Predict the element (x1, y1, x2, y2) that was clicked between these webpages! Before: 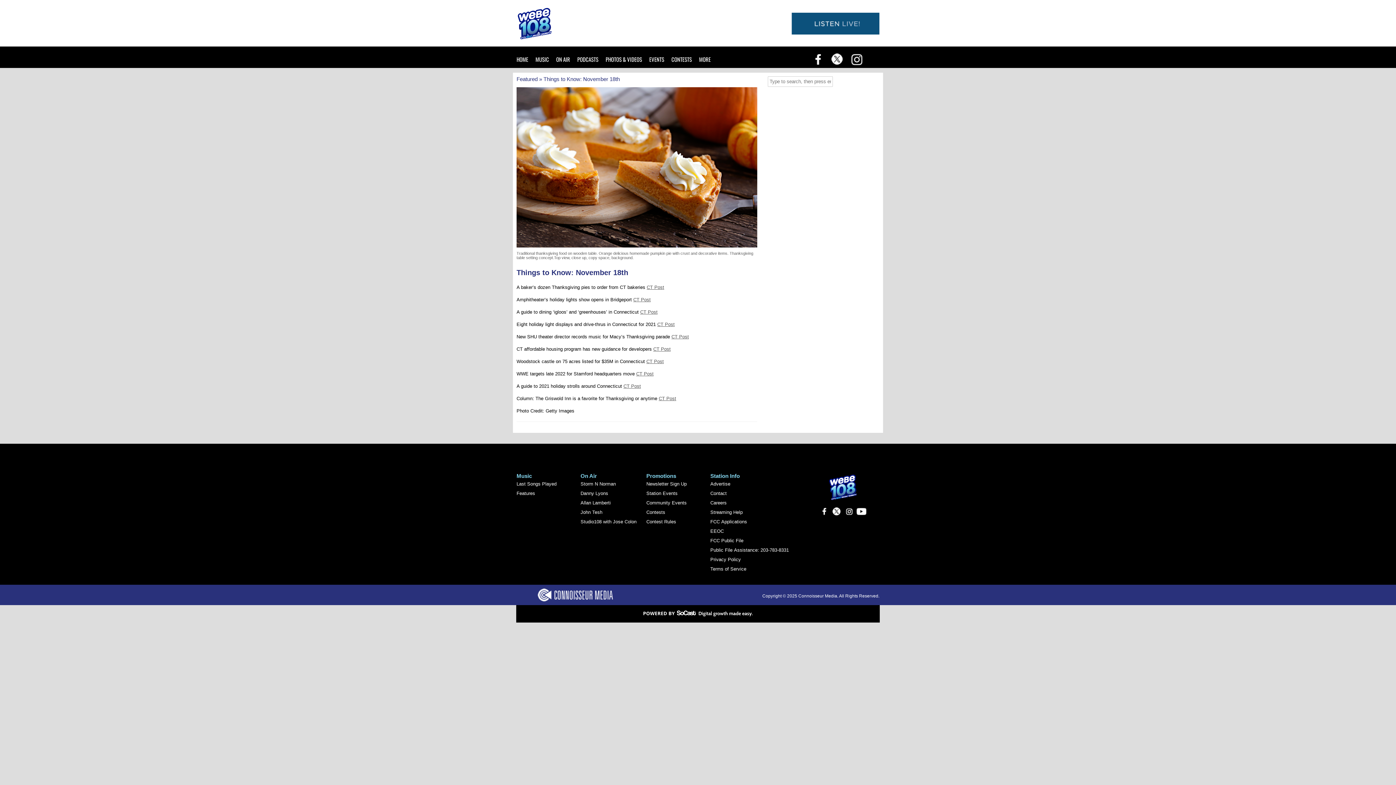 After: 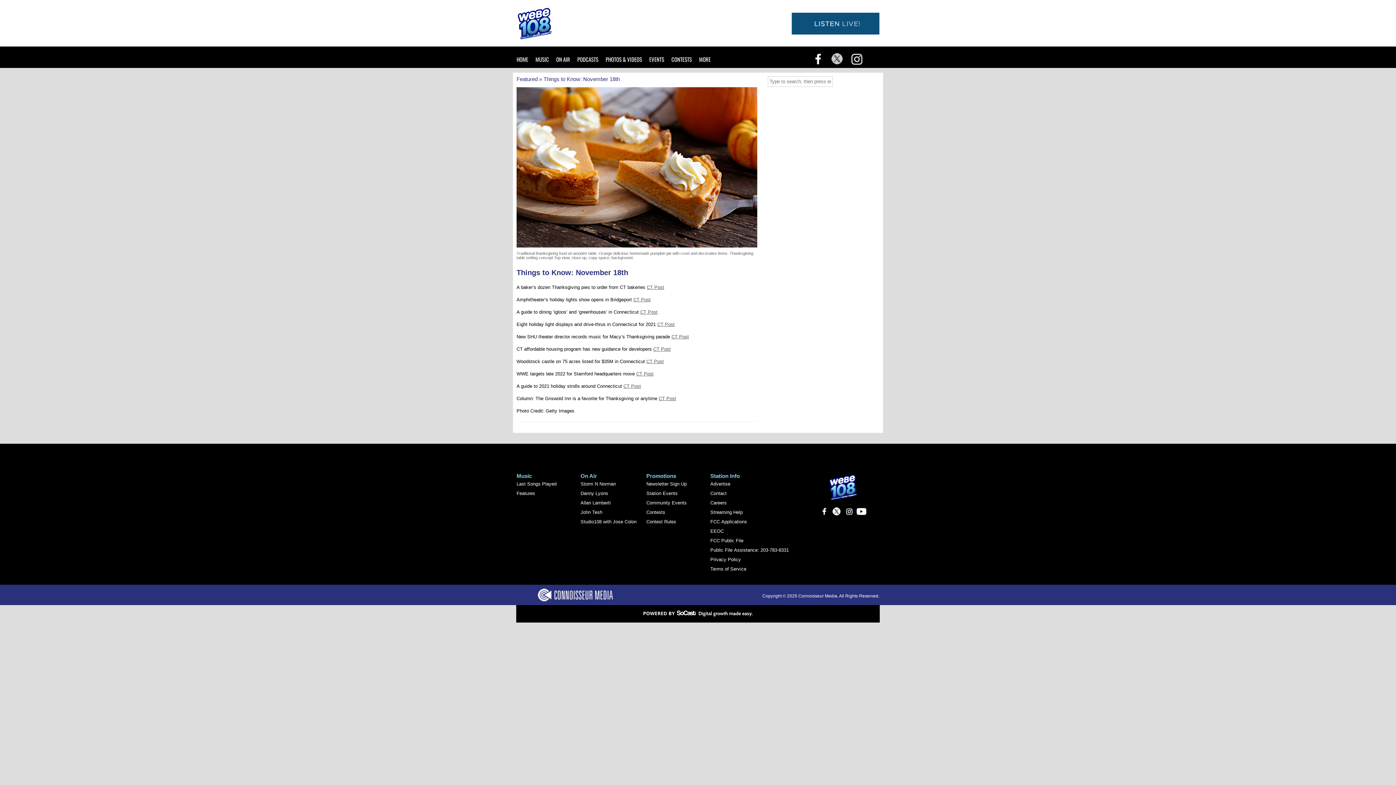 Action: bbox: (829, 63, 845, 68)